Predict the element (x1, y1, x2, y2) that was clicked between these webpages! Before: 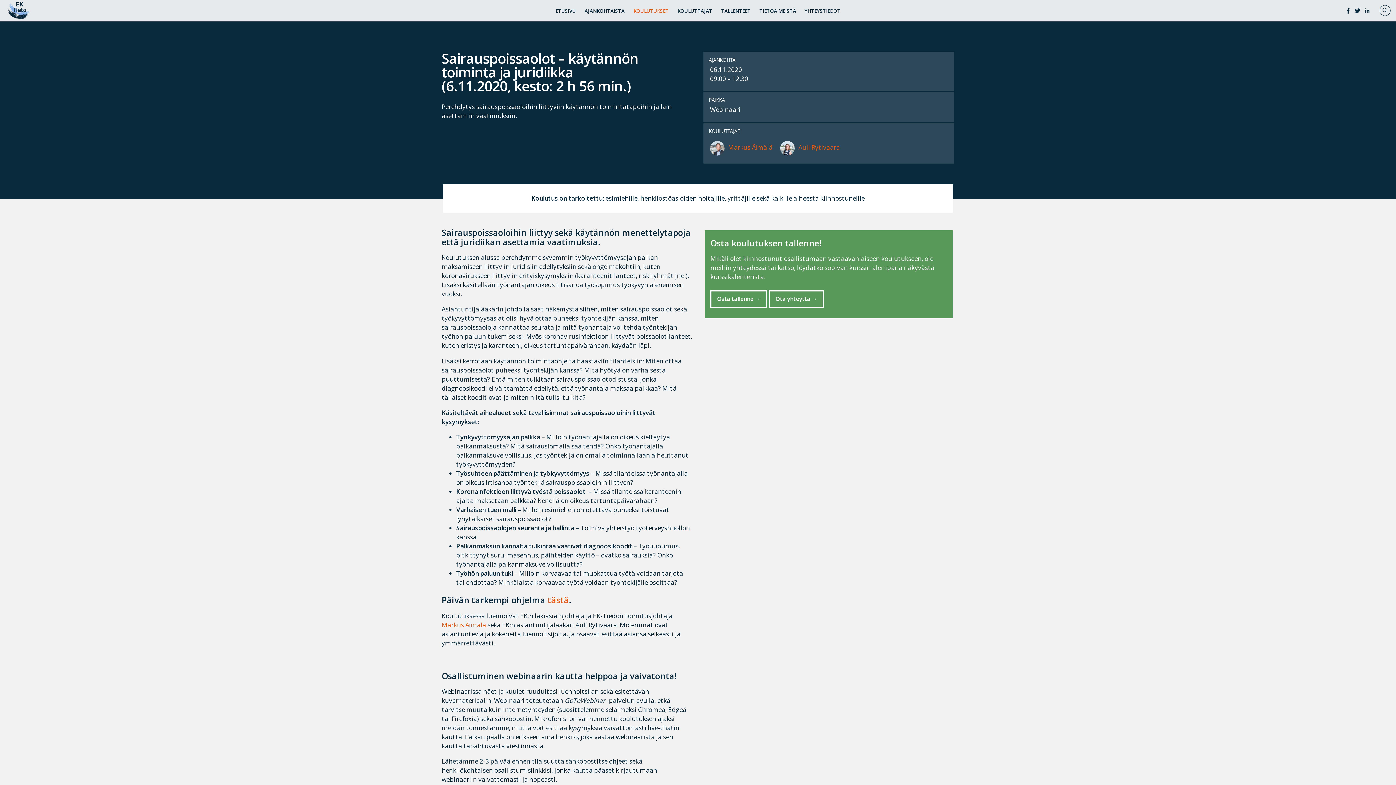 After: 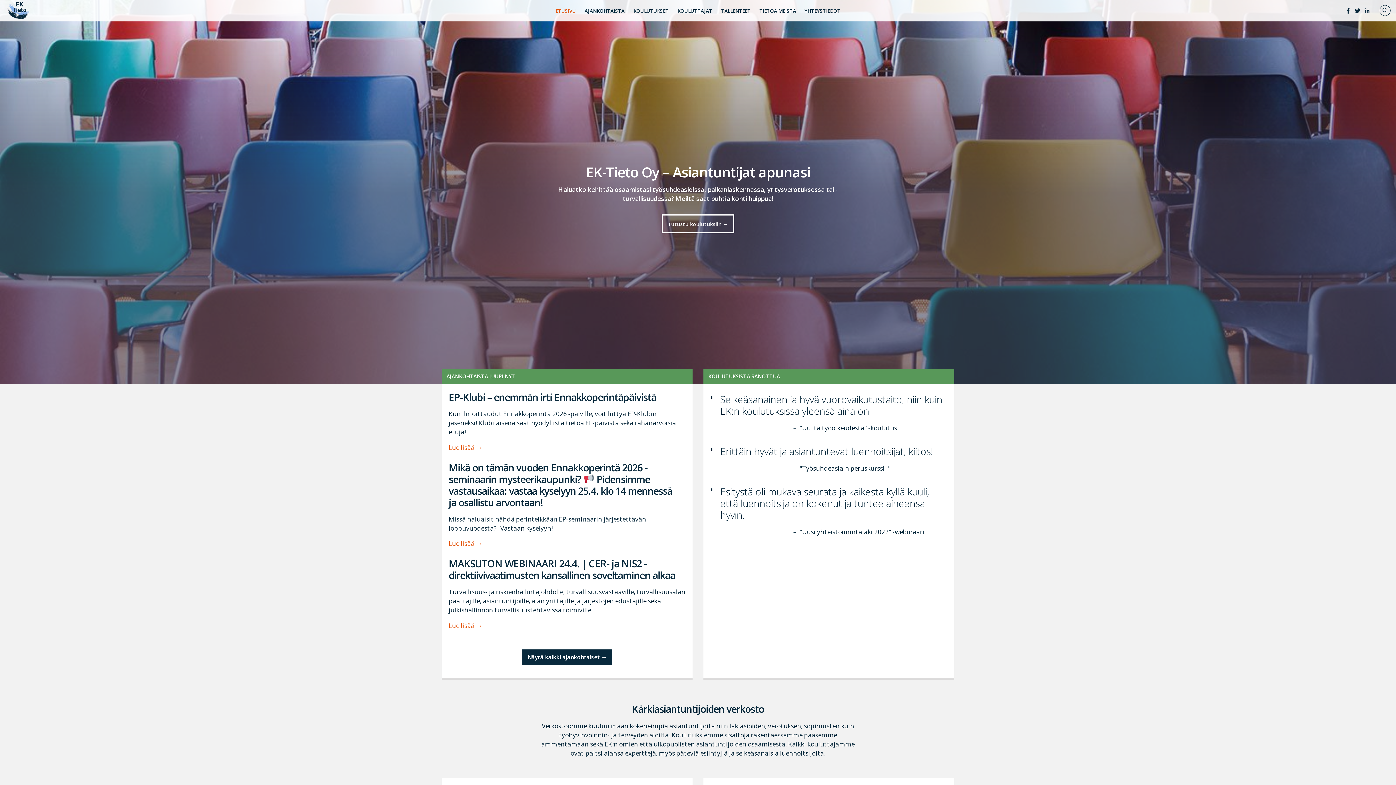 Action: bbox: (6, 1, 31, 20)